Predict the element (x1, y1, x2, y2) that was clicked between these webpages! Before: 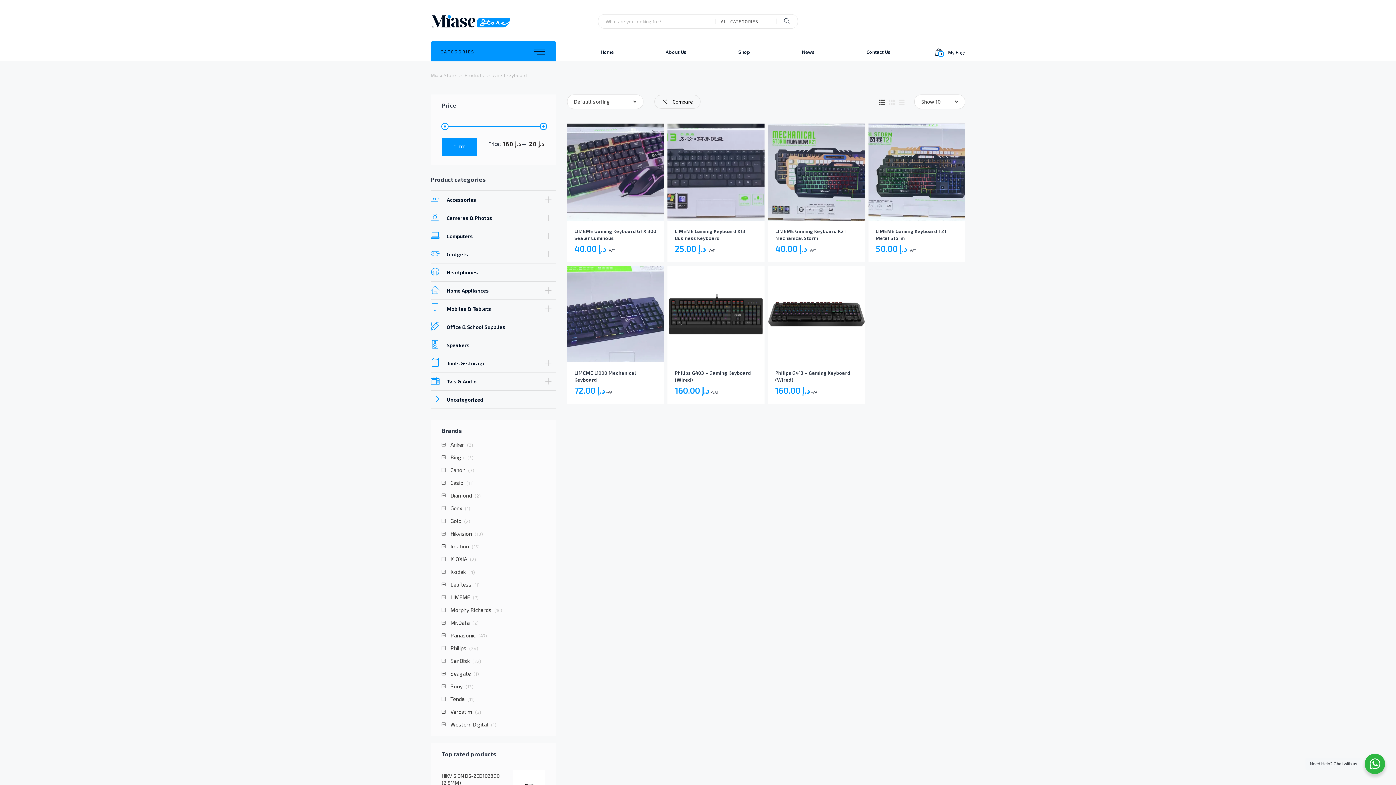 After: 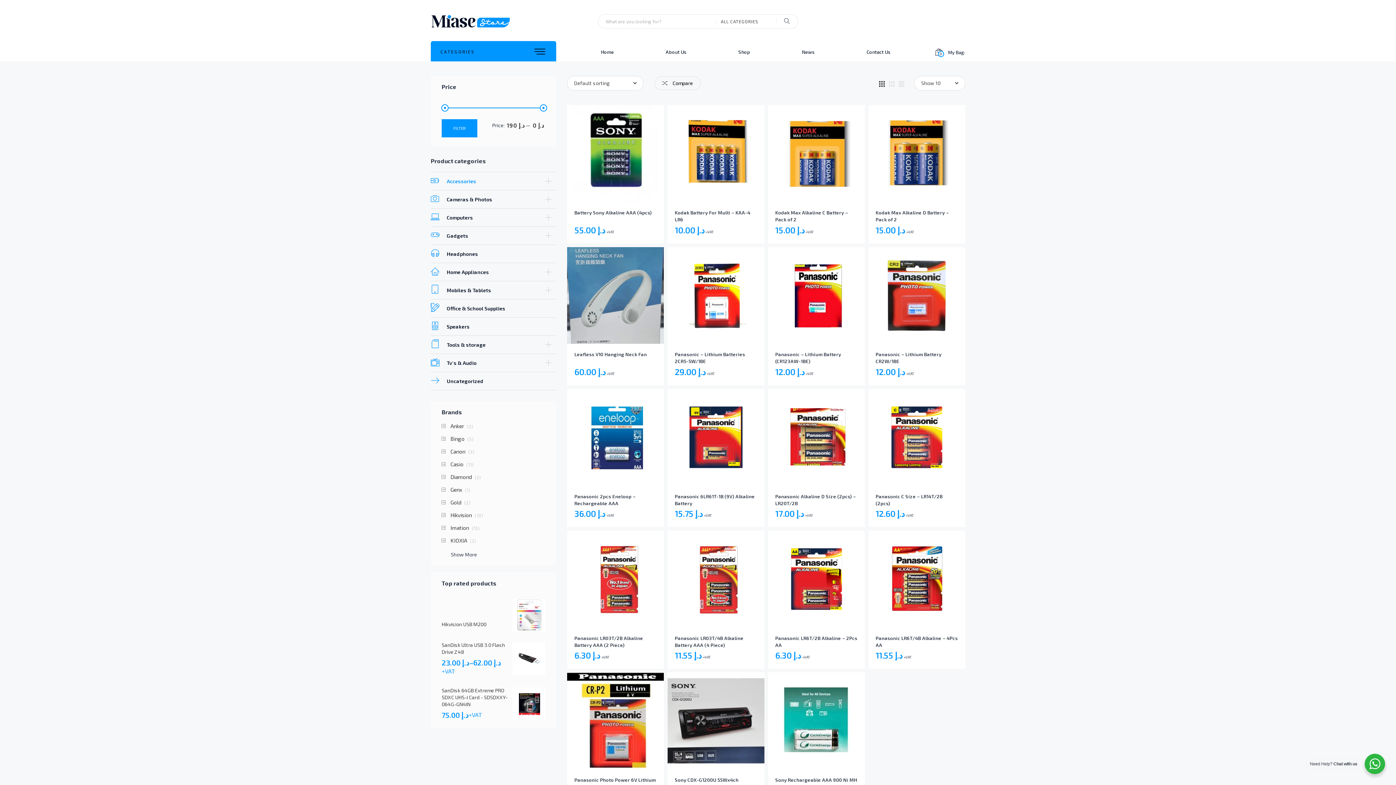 Action: label: Accessories bbox: (430, 191, 476, 208)